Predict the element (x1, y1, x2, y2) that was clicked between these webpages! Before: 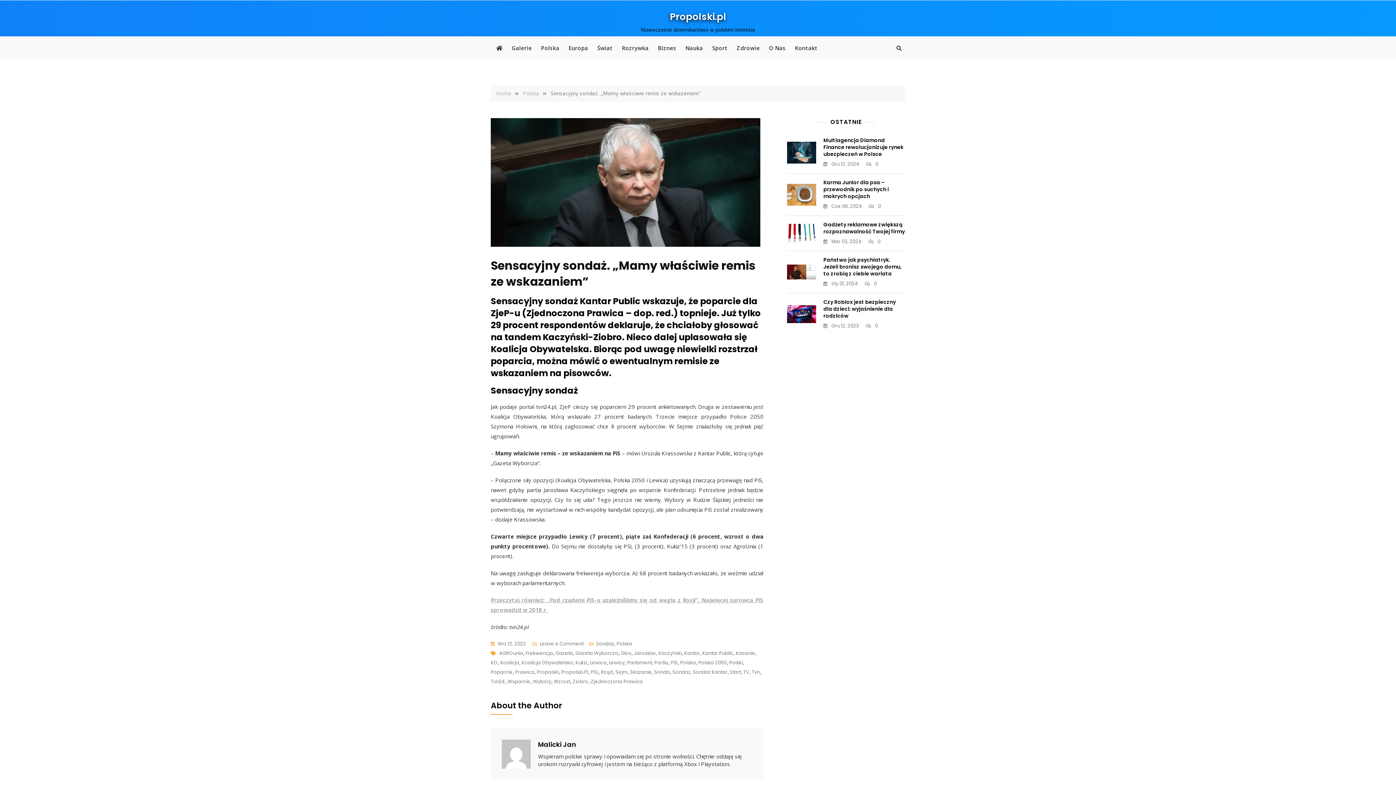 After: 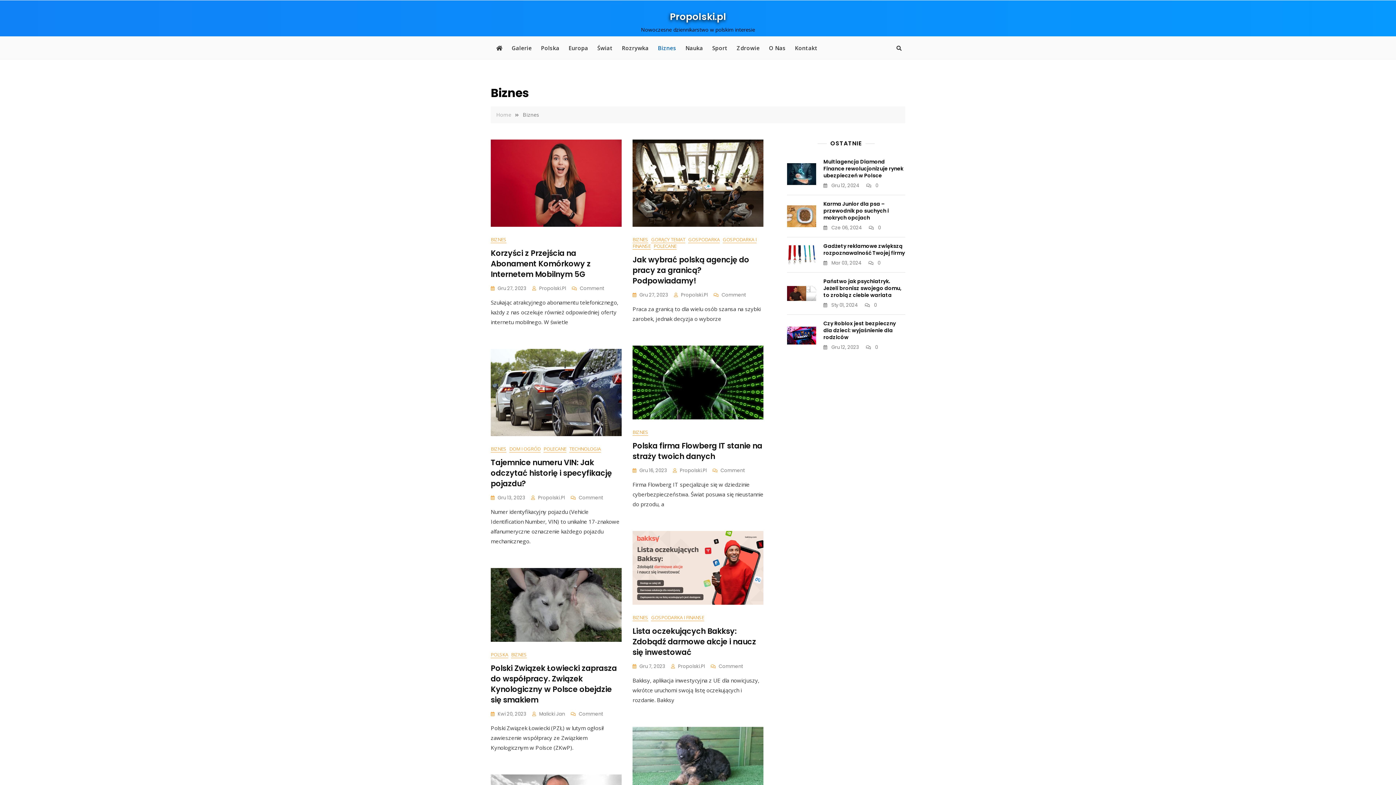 Action: bbox: (652, 36, 680, 59) label: Biznes